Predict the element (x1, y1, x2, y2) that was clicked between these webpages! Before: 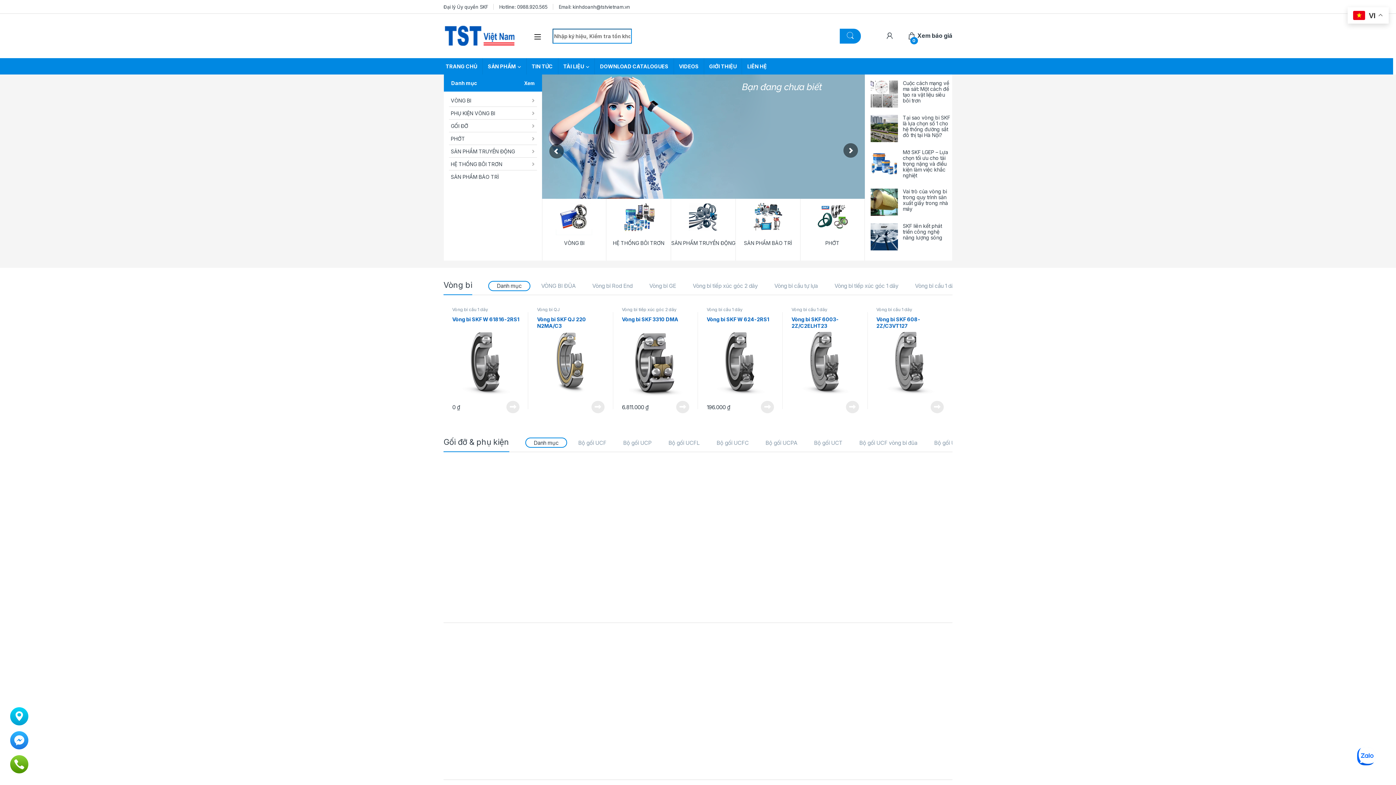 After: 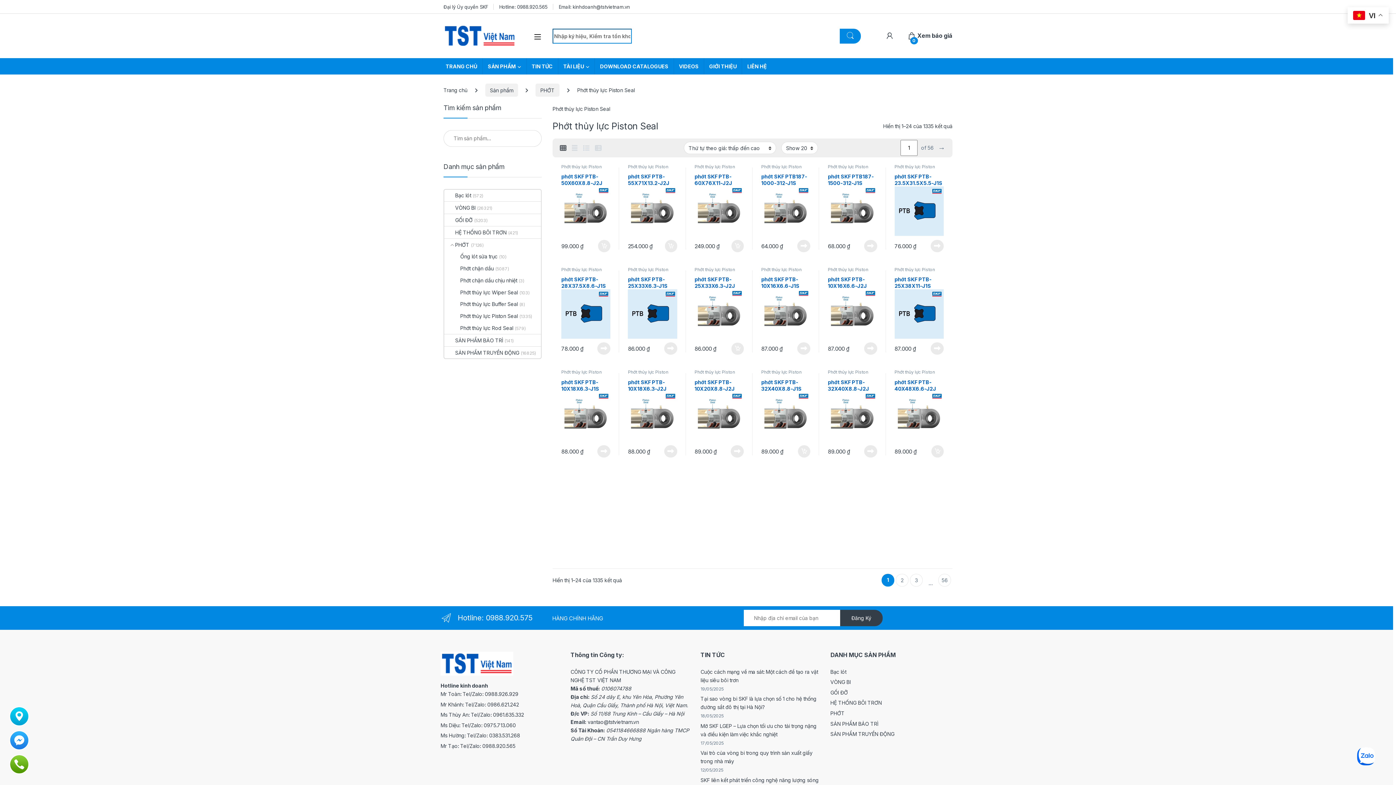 Action: label: Phớt thủy lực Piston Seal bbox: (791, 634, 842, 640)